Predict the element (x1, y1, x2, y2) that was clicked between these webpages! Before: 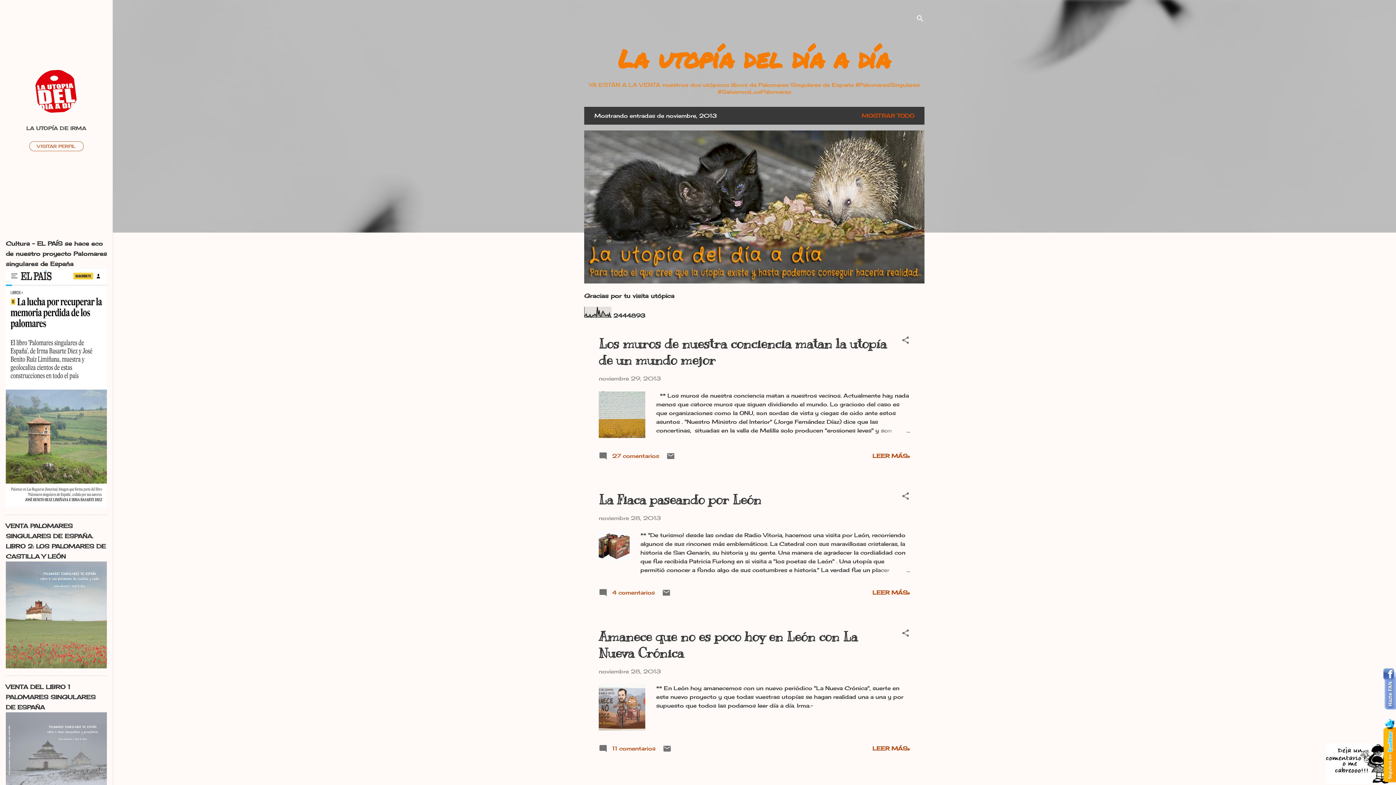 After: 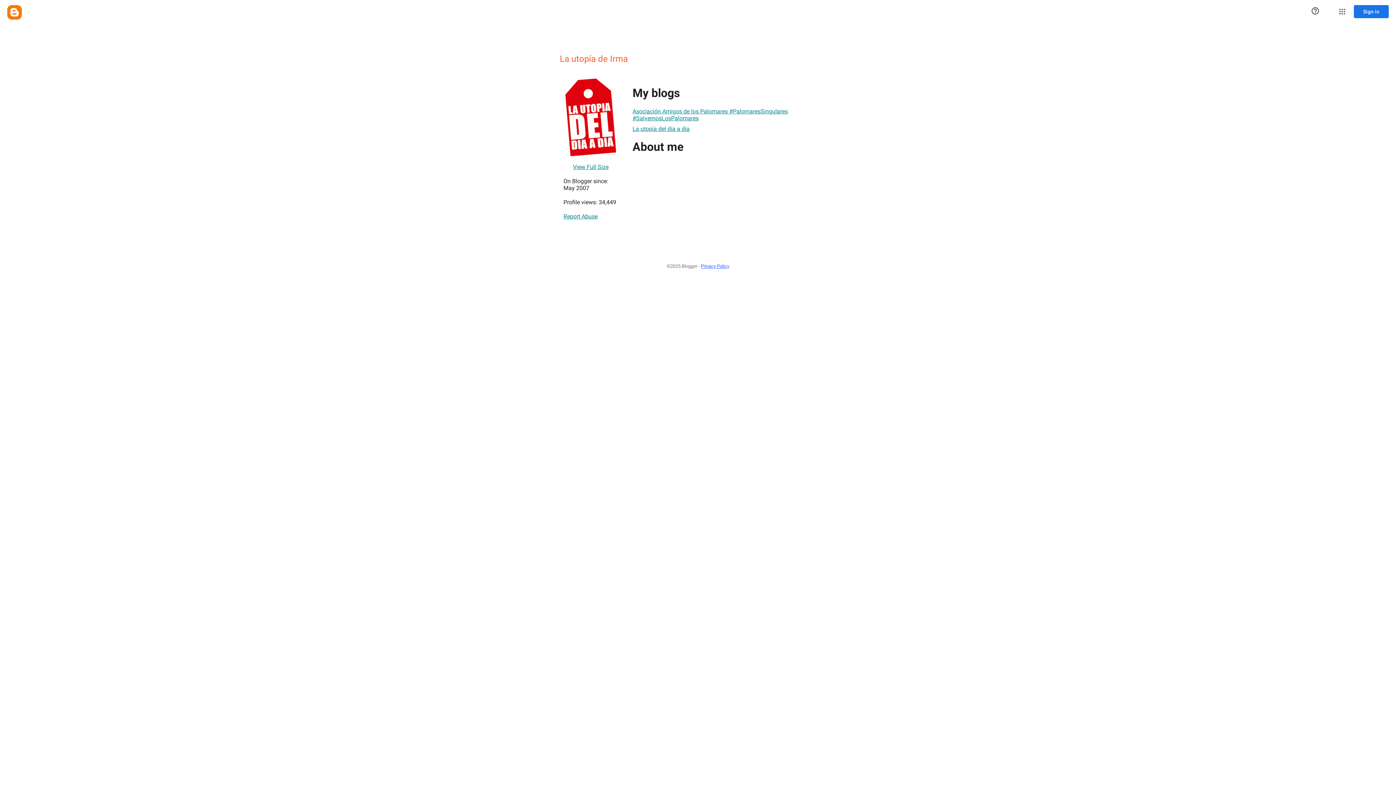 Action: bbox: (29, 141, 83, 151) label: VISITAR PERFIL